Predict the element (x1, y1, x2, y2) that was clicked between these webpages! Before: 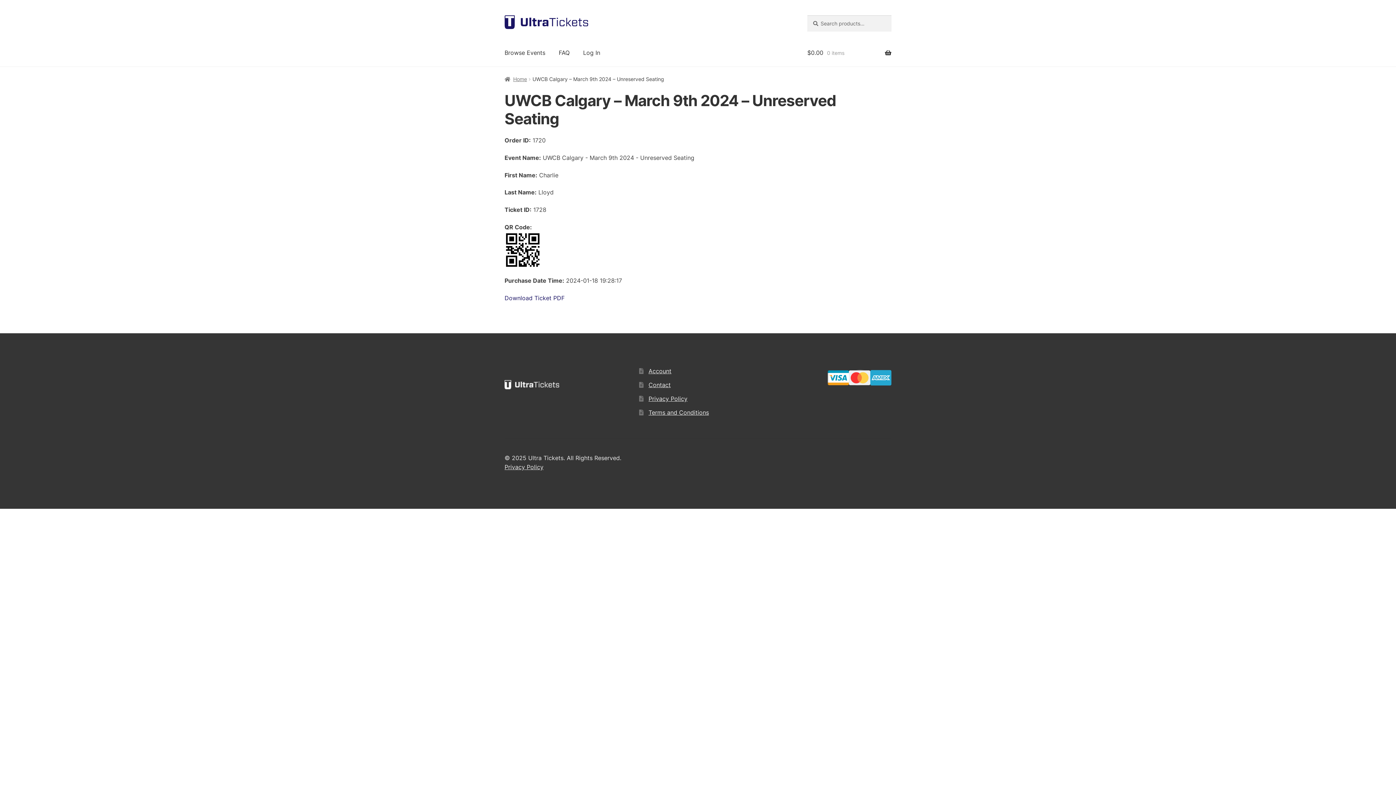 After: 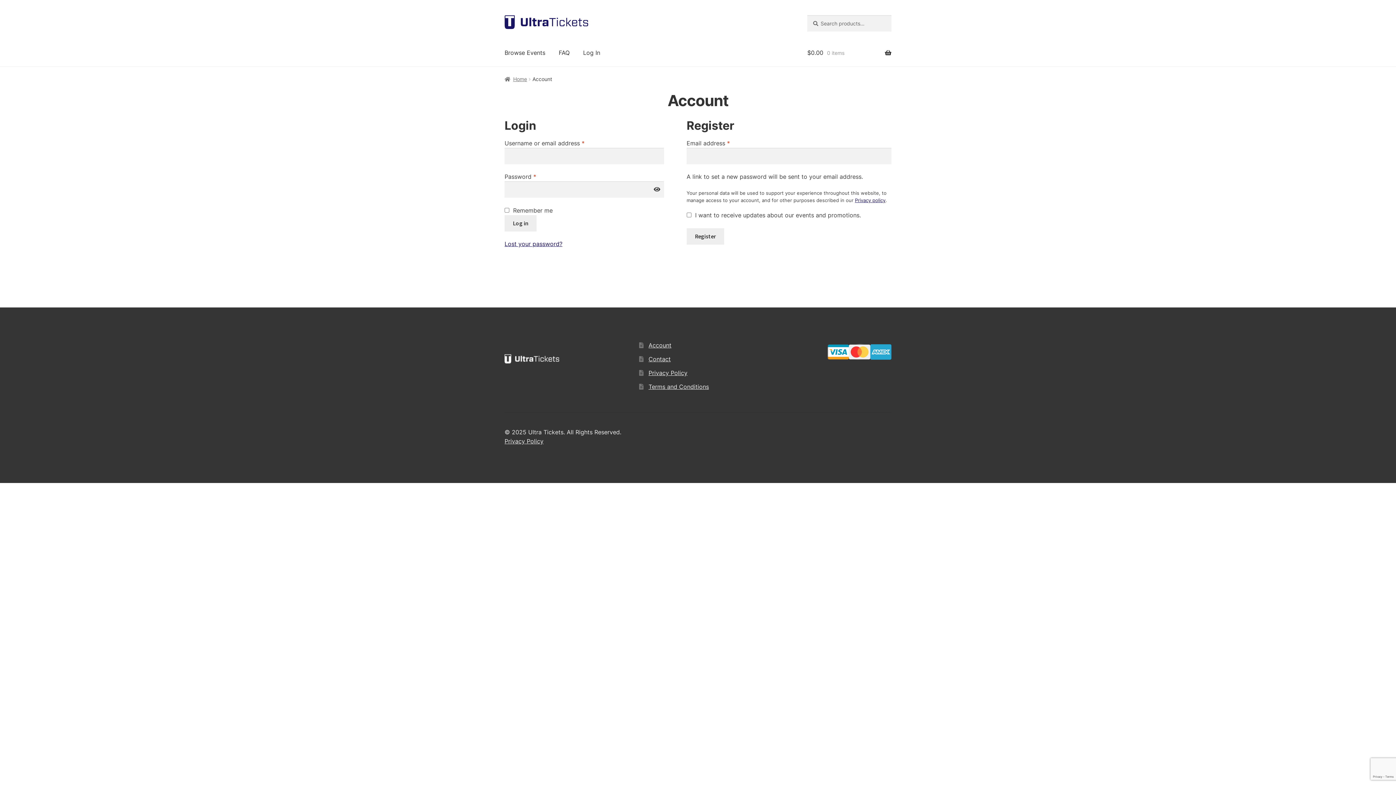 Action: bbox: (577, 38, 606, 66) label: Log In